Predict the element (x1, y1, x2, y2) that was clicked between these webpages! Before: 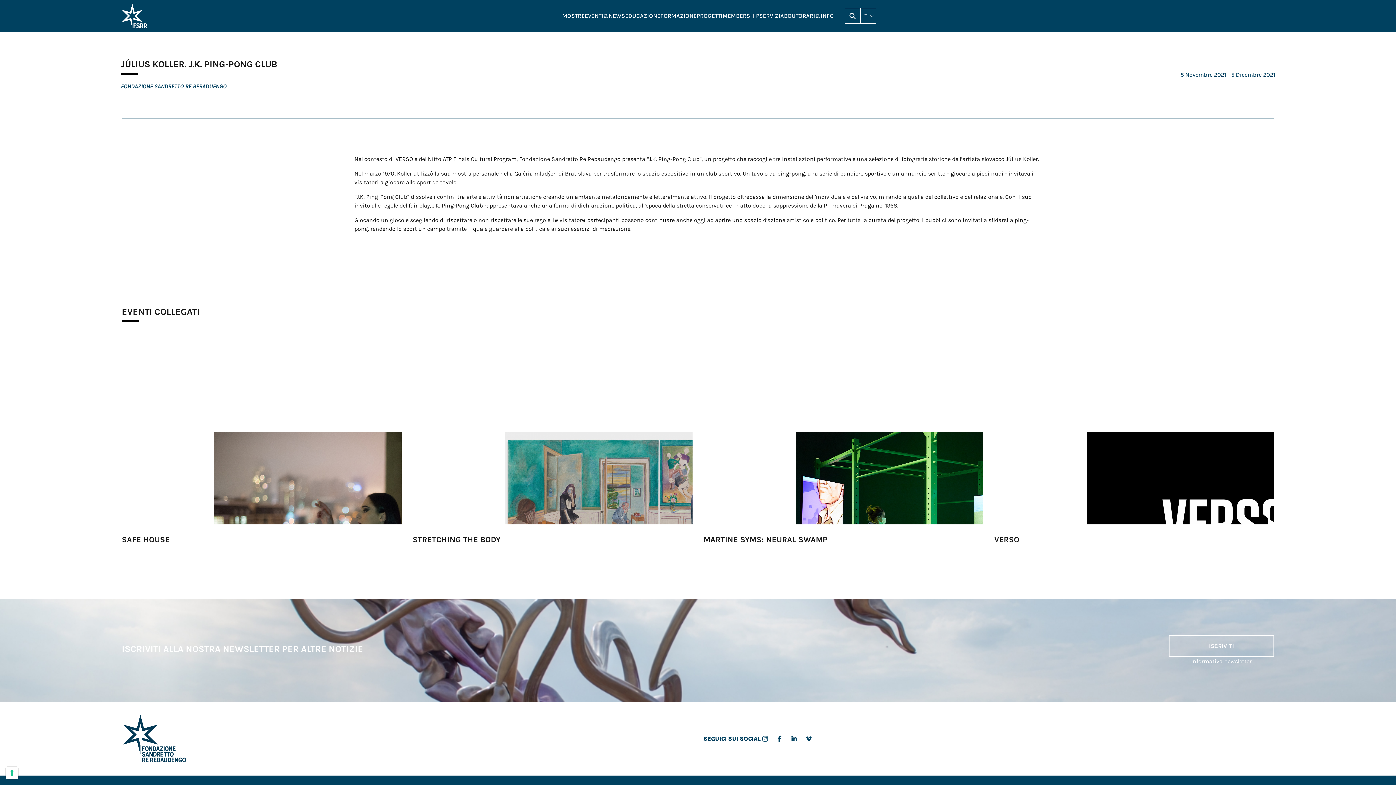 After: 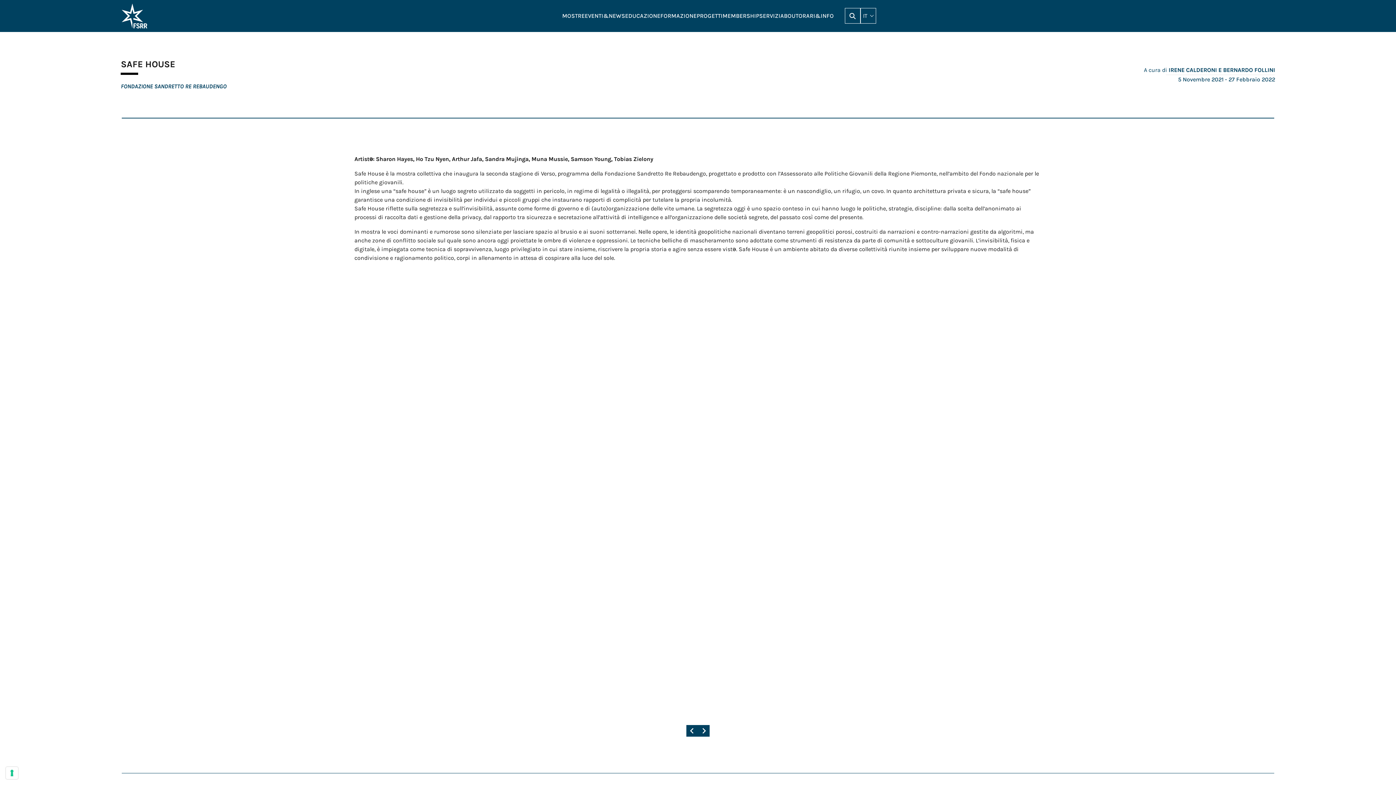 Action: label: SAFE HOUSE bbox: (121, 339, 401, 562)